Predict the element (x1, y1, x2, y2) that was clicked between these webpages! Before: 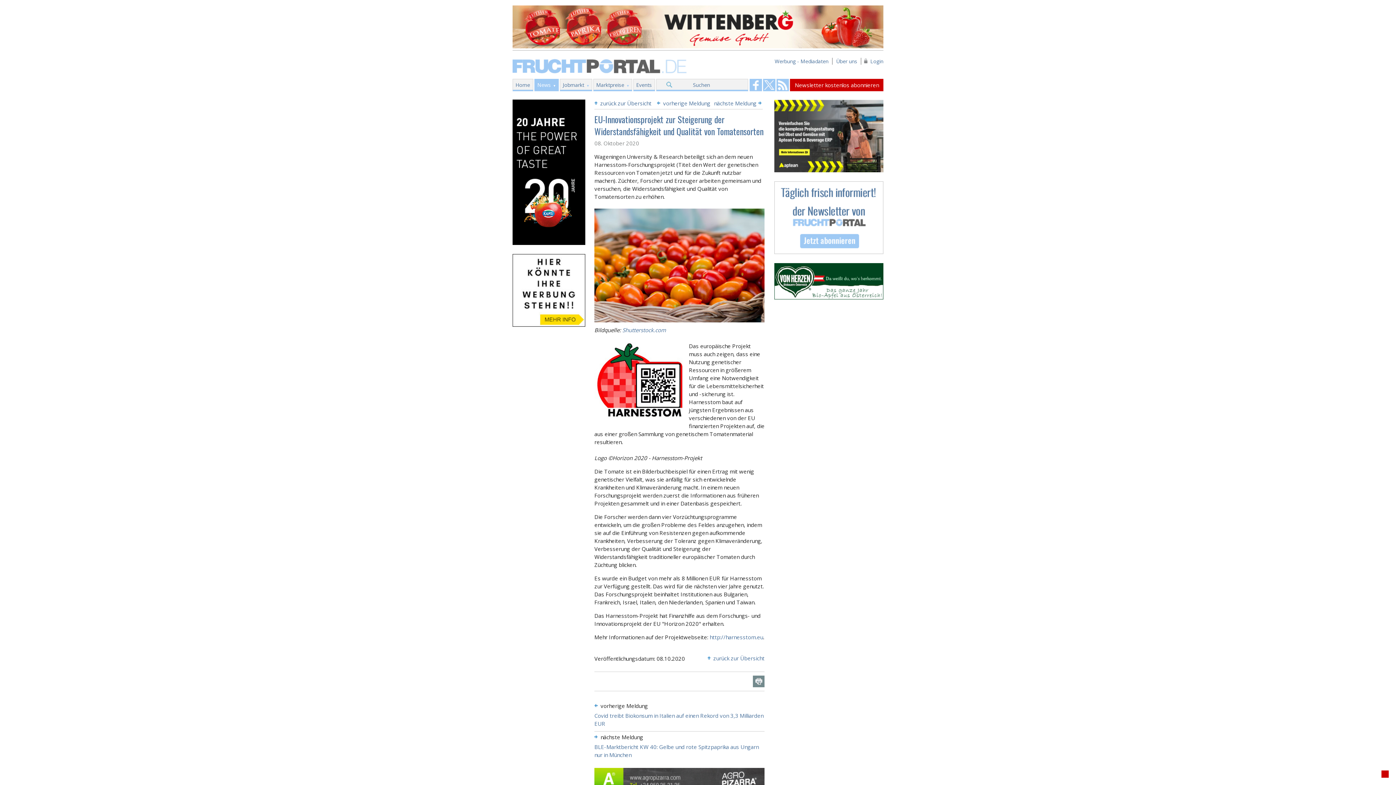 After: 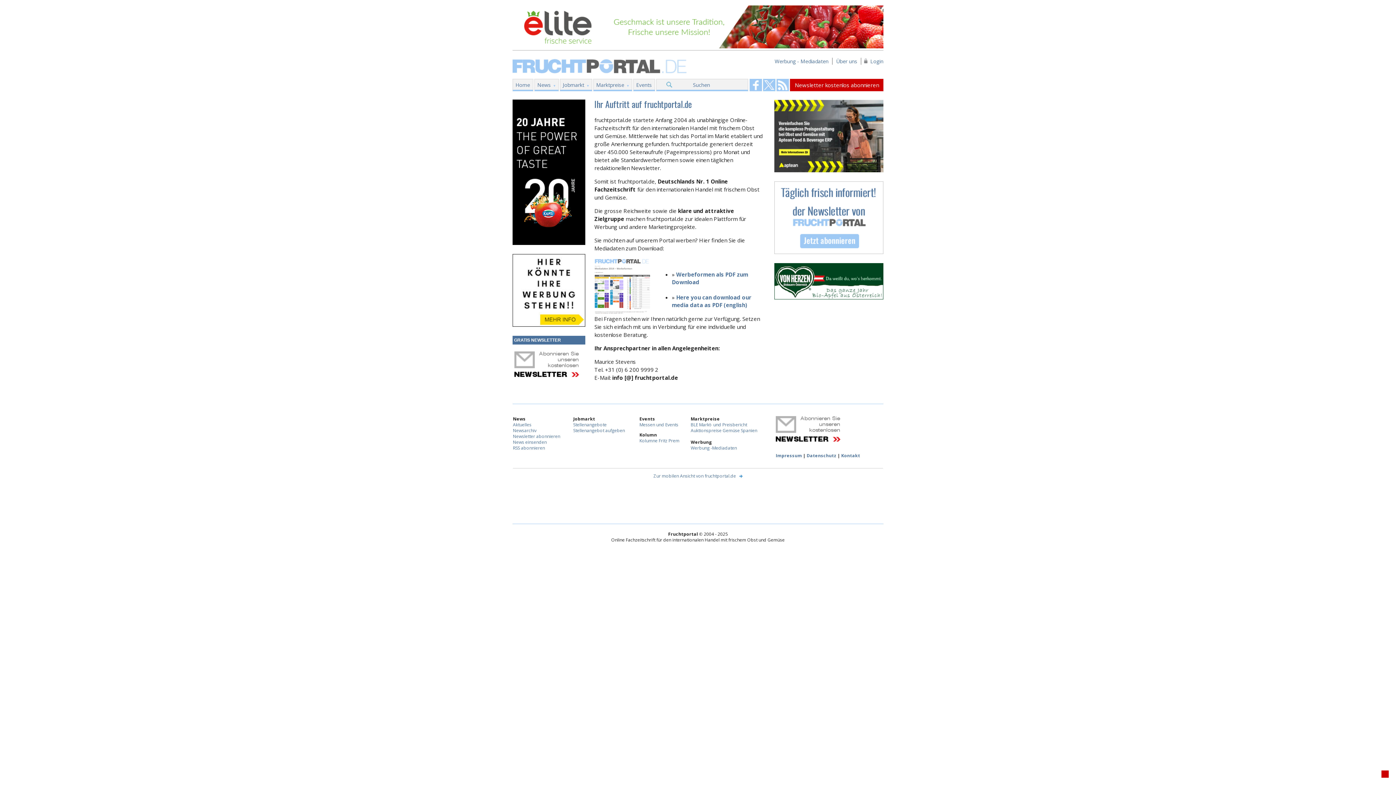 Action: label: Werbung - Mediadaten bbox: (771, 57, 832, 64)